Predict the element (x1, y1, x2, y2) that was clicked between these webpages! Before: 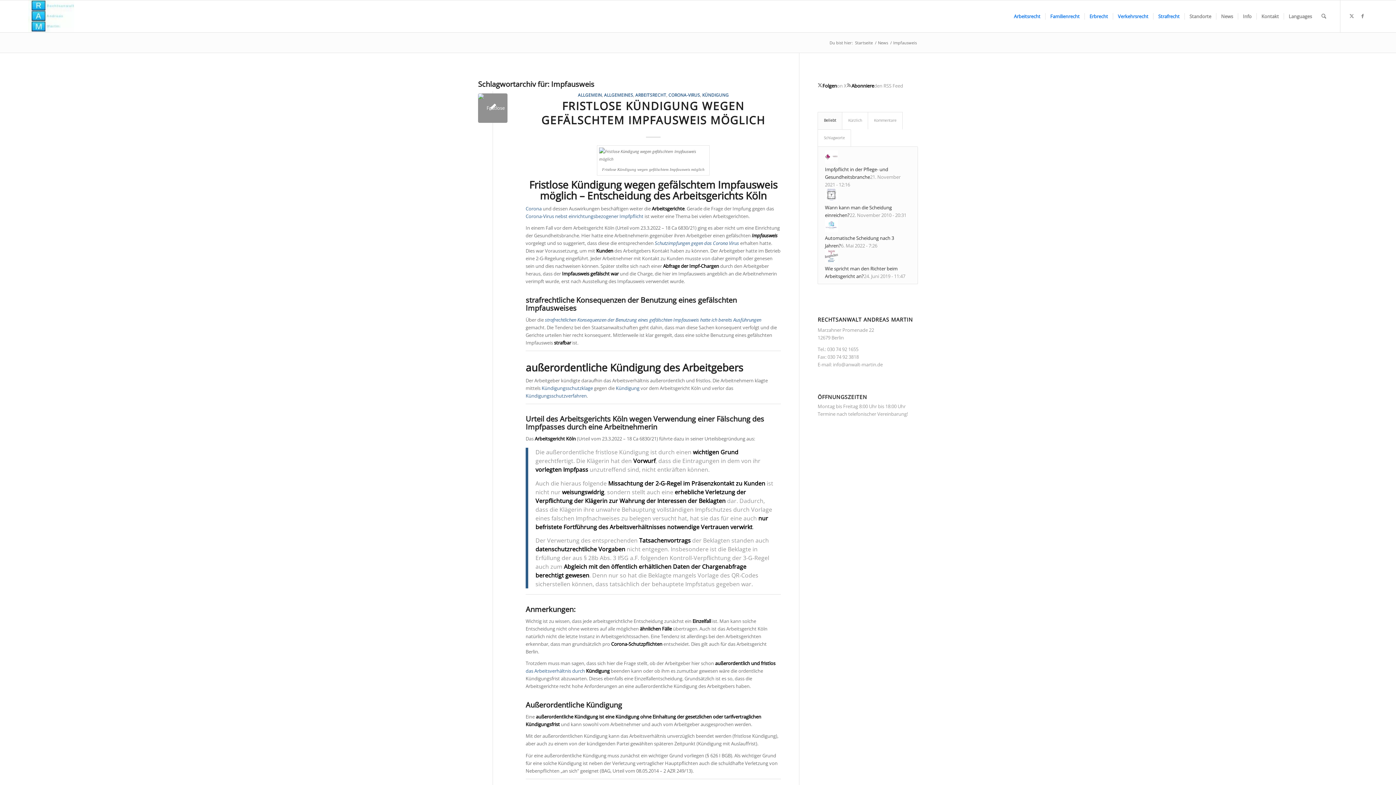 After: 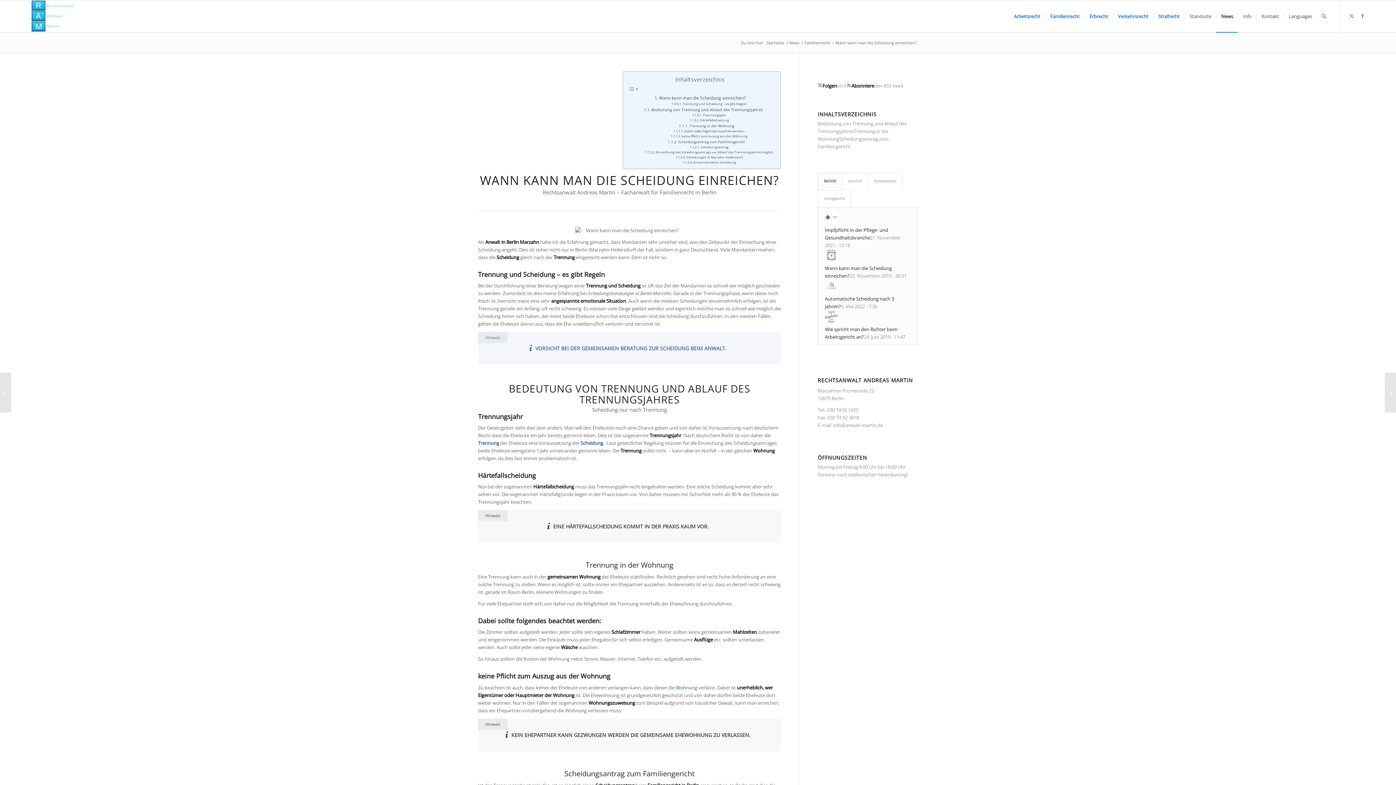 Action: bbox: (825, 196, 838, 203)